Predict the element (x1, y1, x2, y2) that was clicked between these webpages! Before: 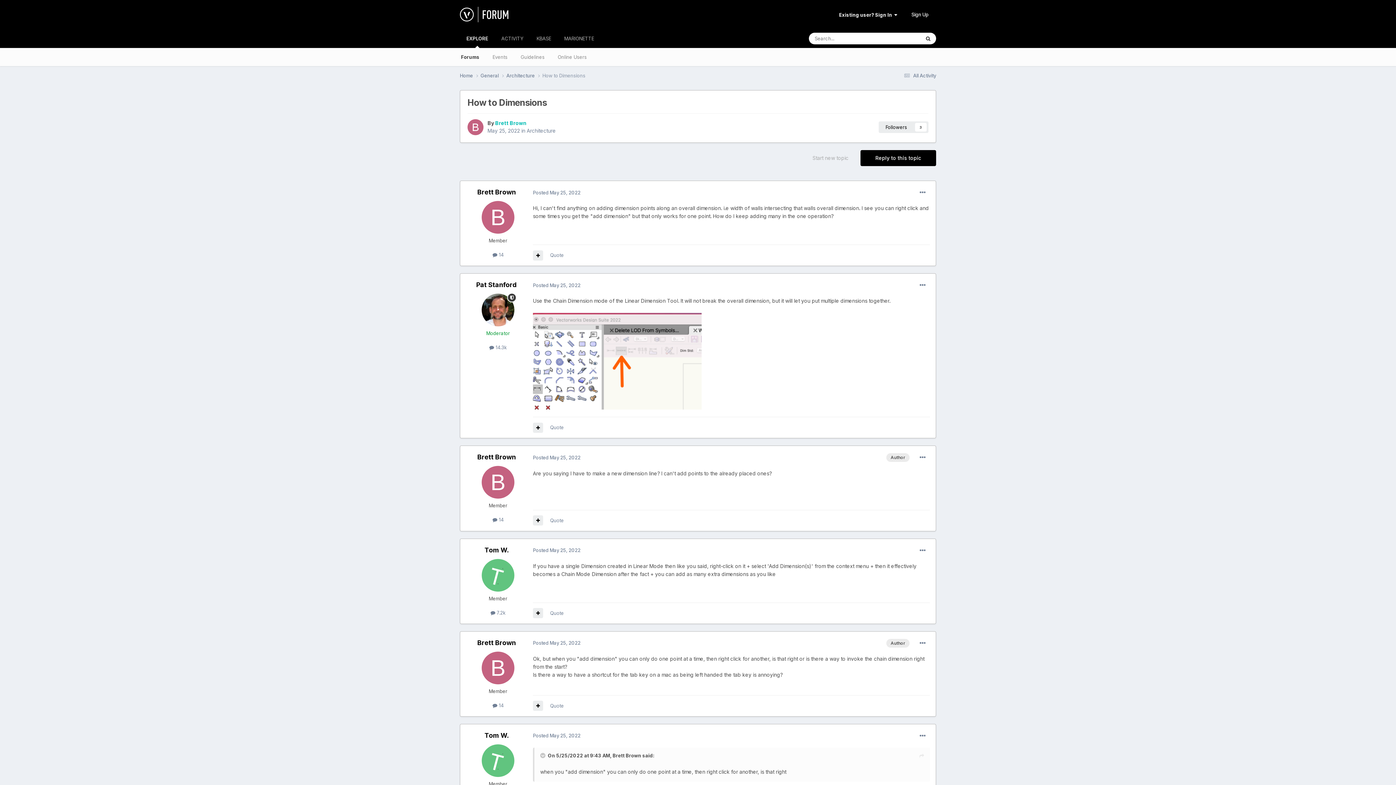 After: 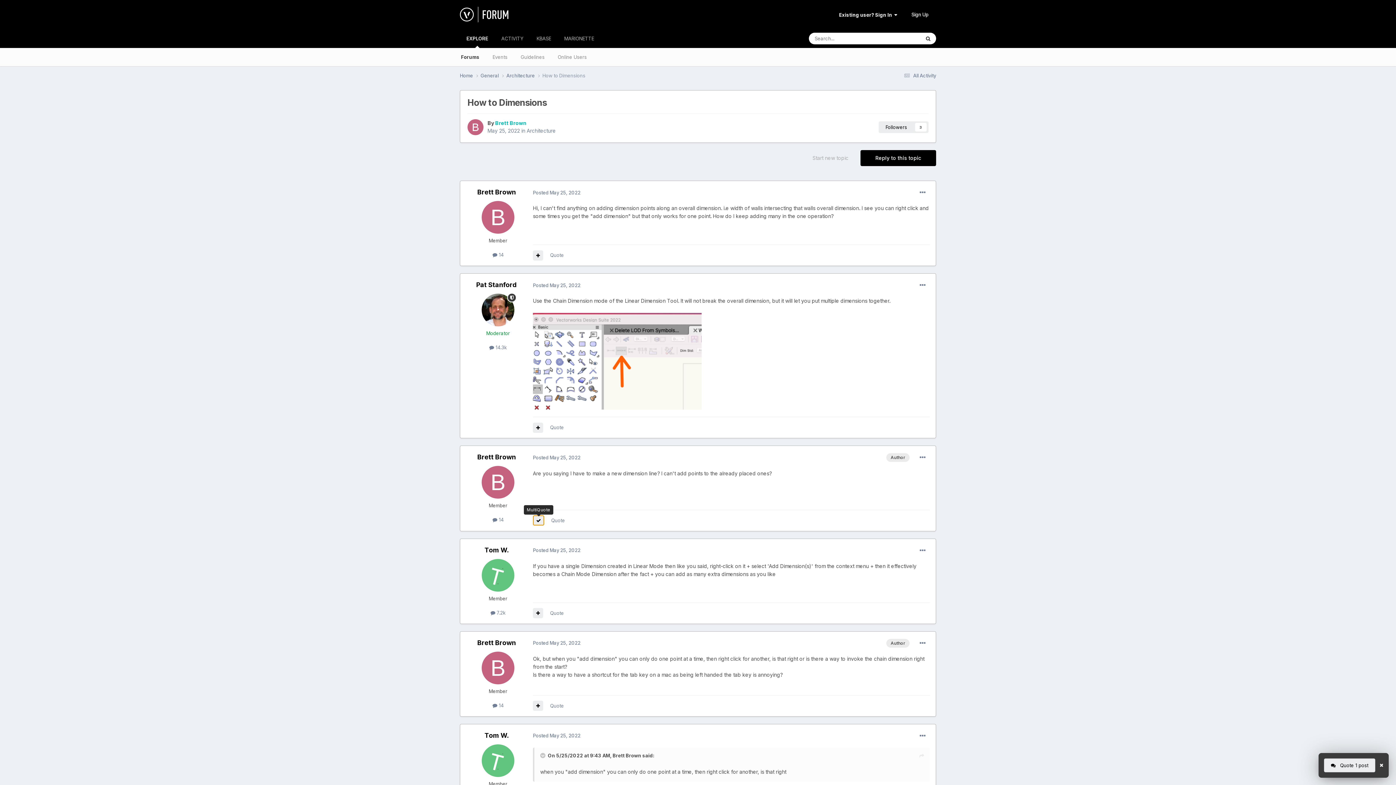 Action: bbox: (533, 515, 543, 525)